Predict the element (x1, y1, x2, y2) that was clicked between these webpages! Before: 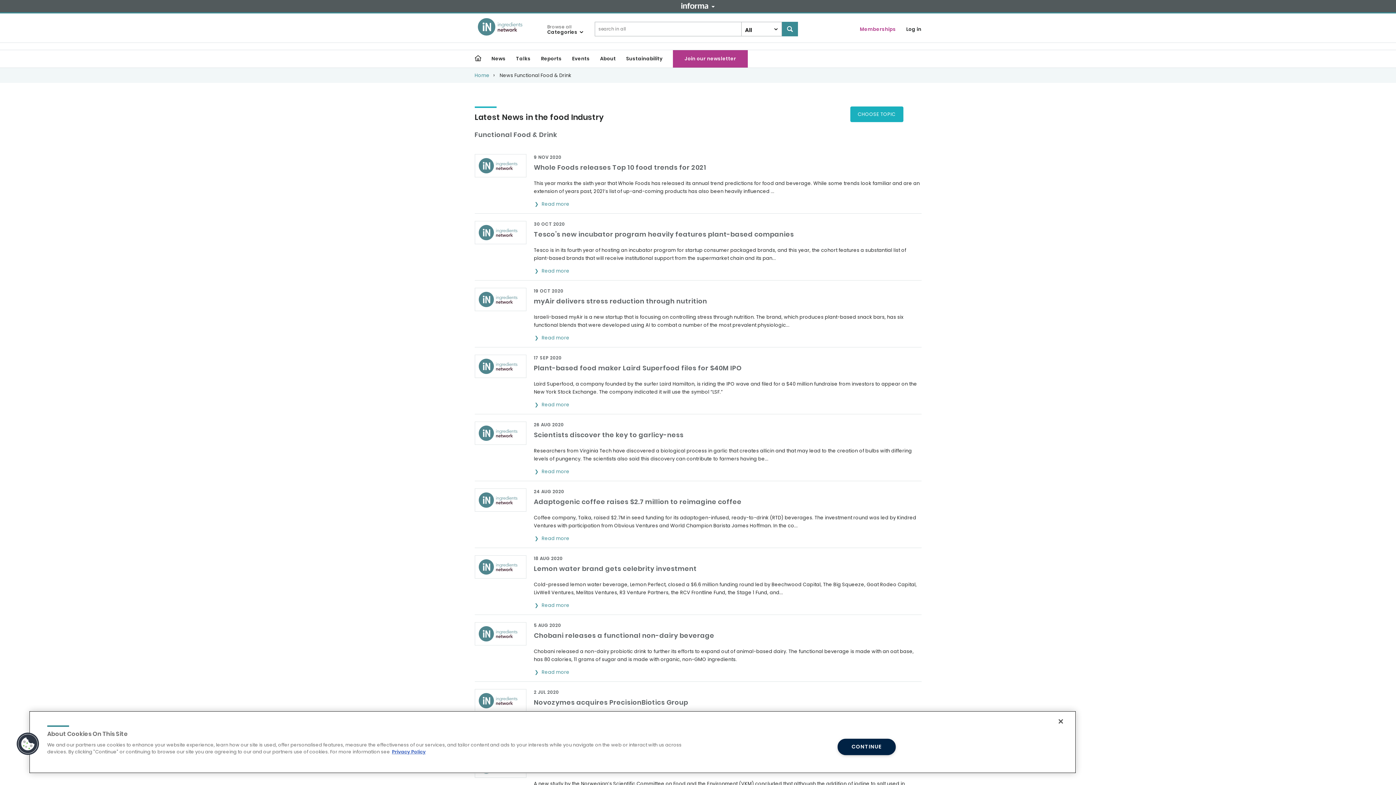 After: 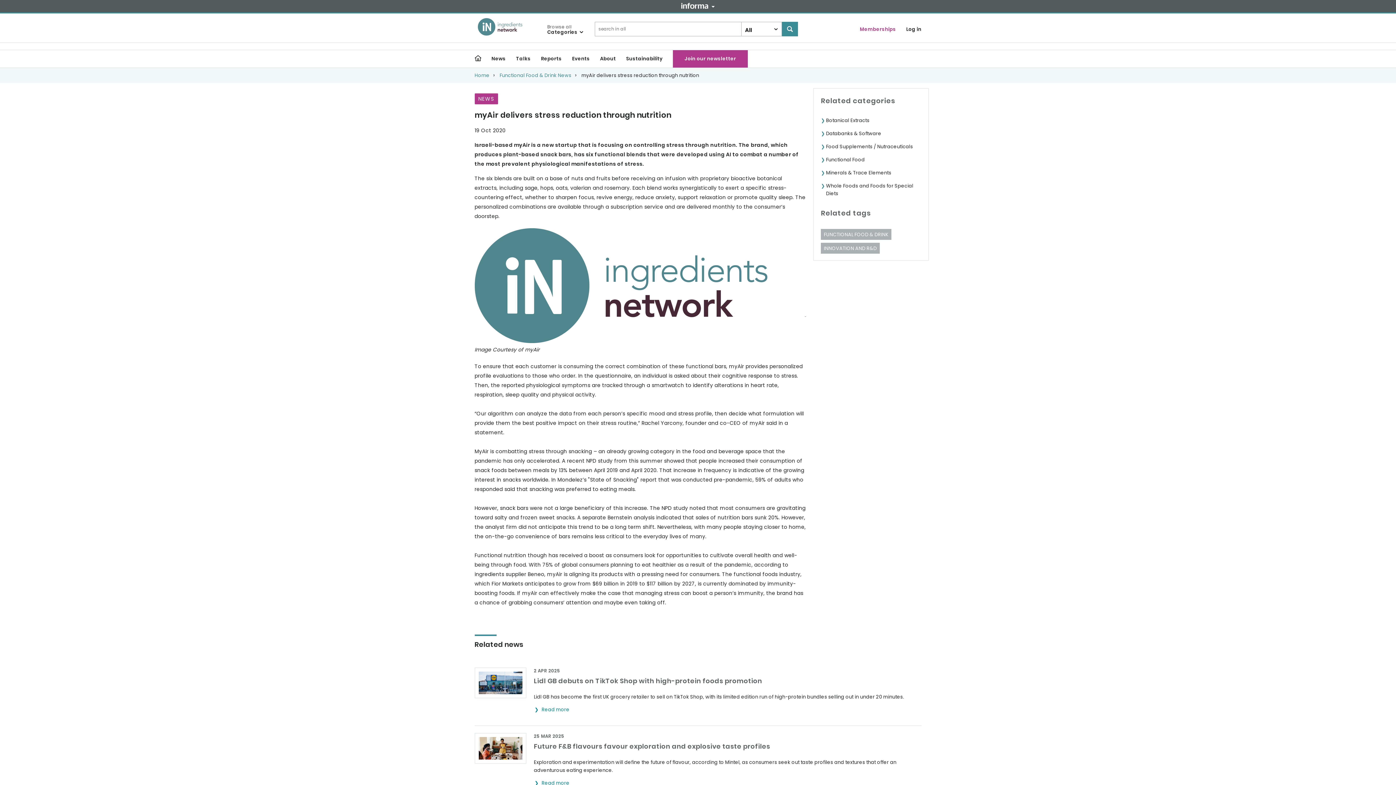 Action: bbox: (534, 334, 570, 341) label: Read more 